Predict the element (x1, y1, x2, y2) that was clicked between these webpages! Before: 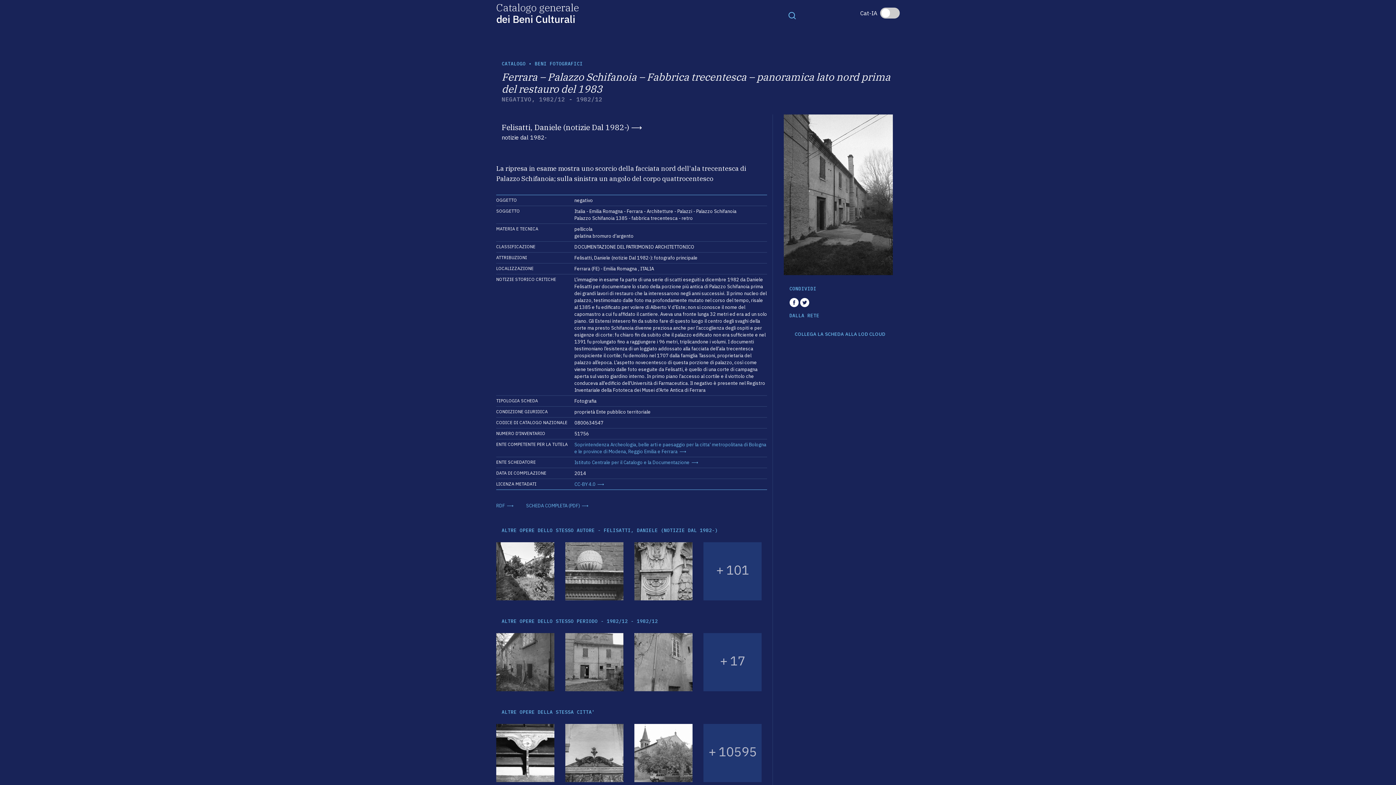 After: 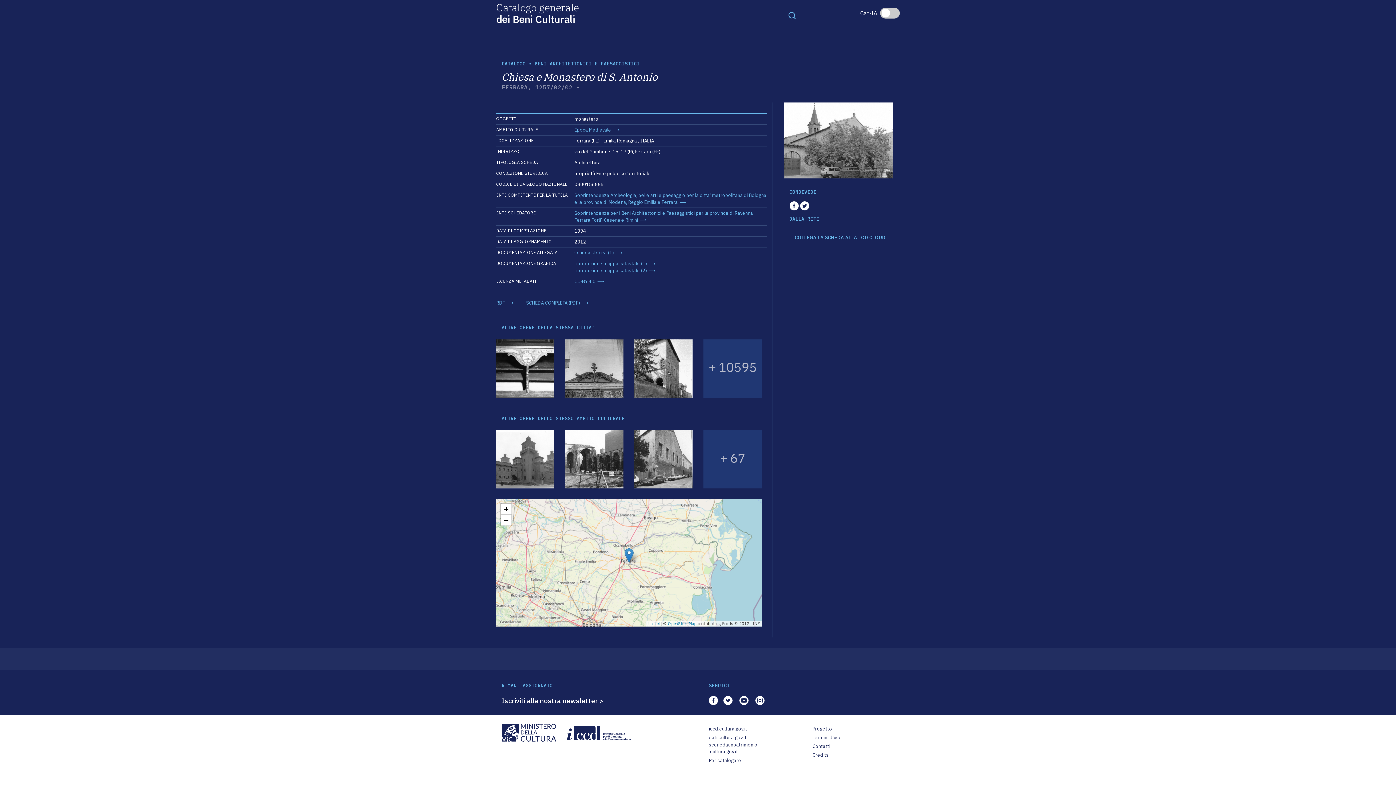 Action: bbox: (634, 724, 692, 782)